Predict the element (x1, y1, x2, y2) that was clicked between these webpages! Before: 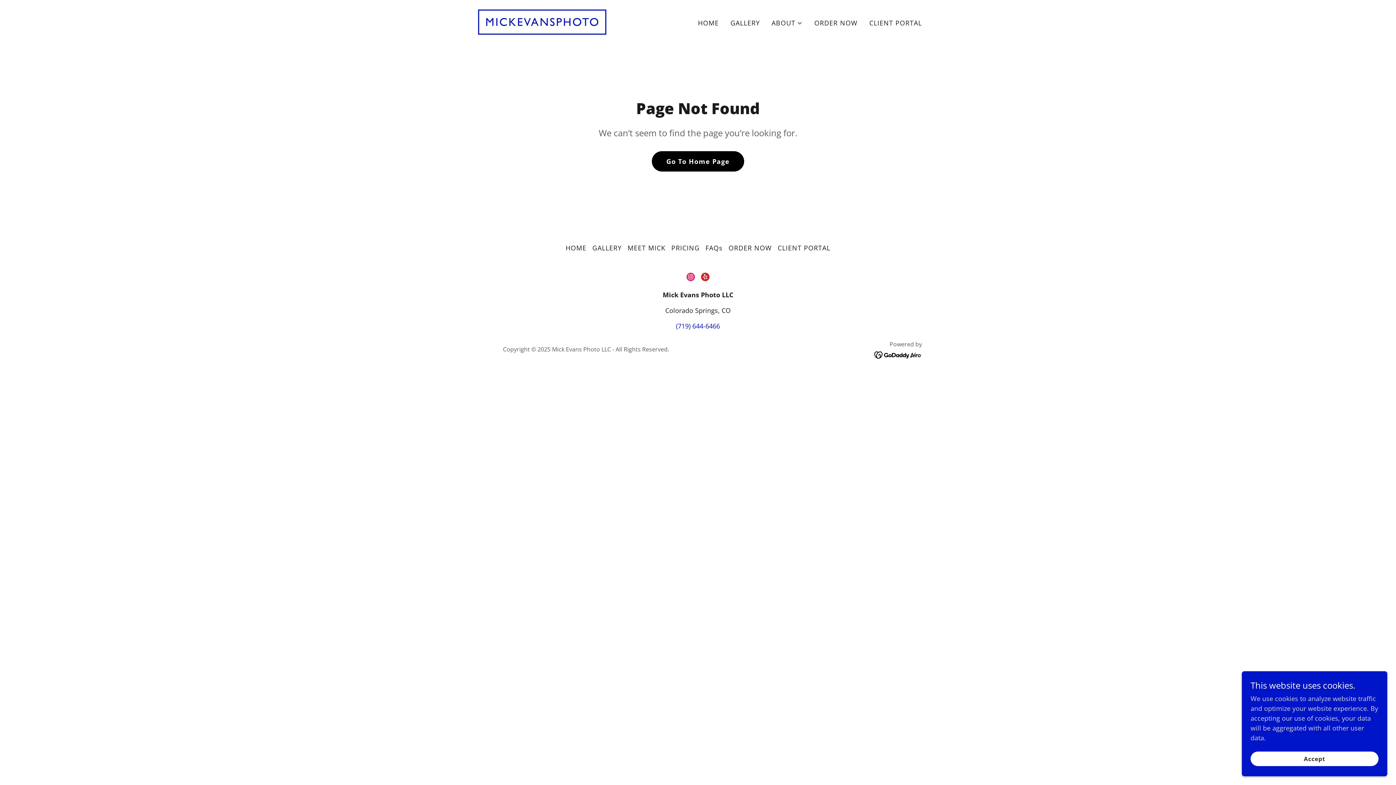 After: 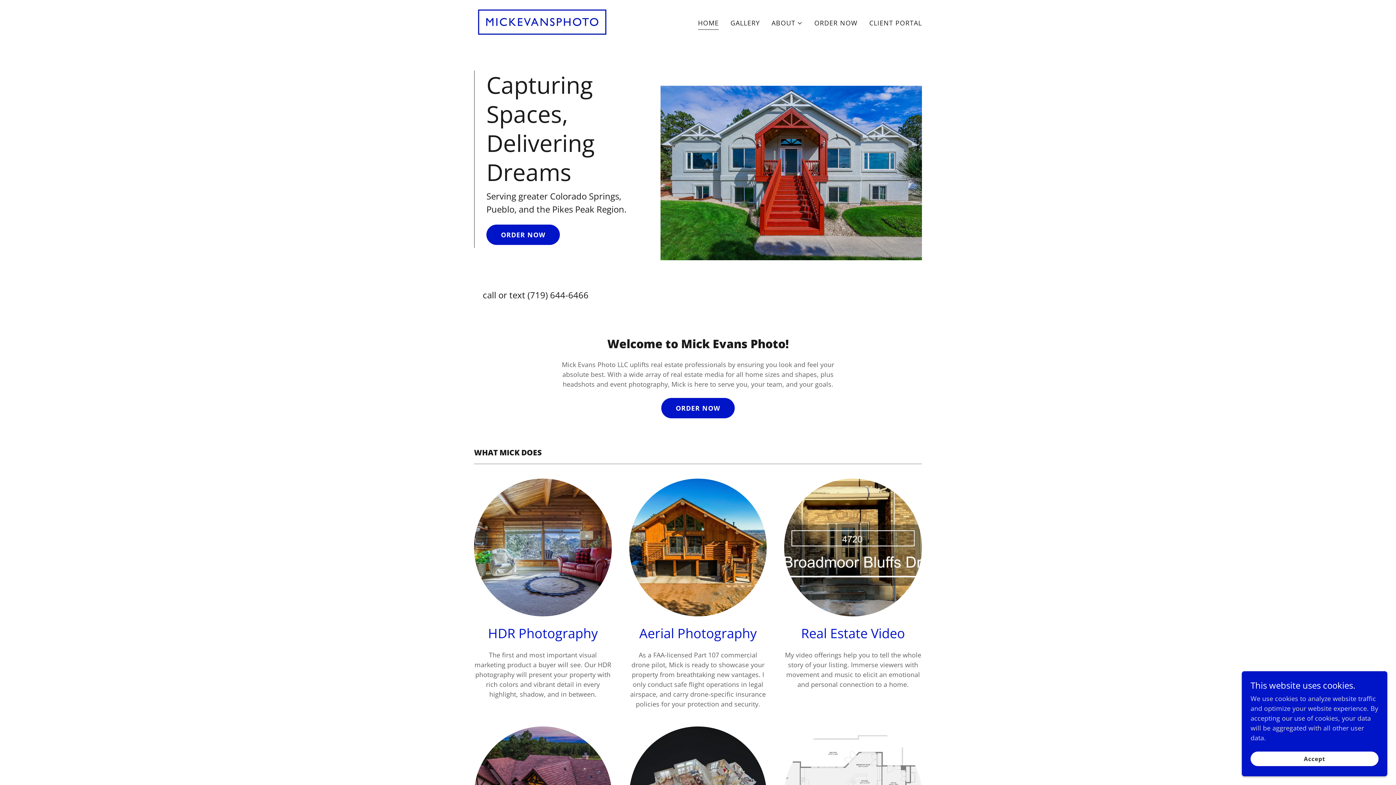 Action: bbox: (695, 16, 721, 30) label: HOME